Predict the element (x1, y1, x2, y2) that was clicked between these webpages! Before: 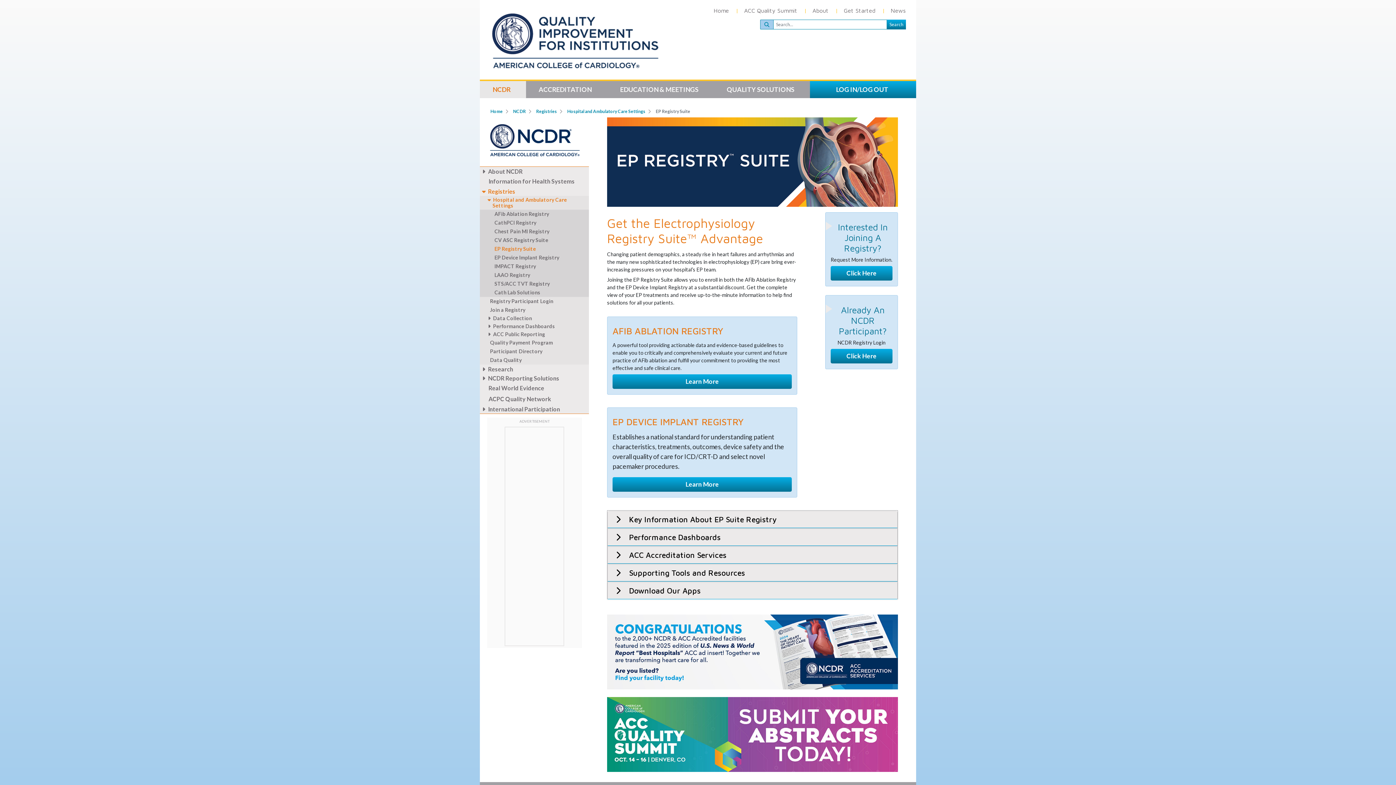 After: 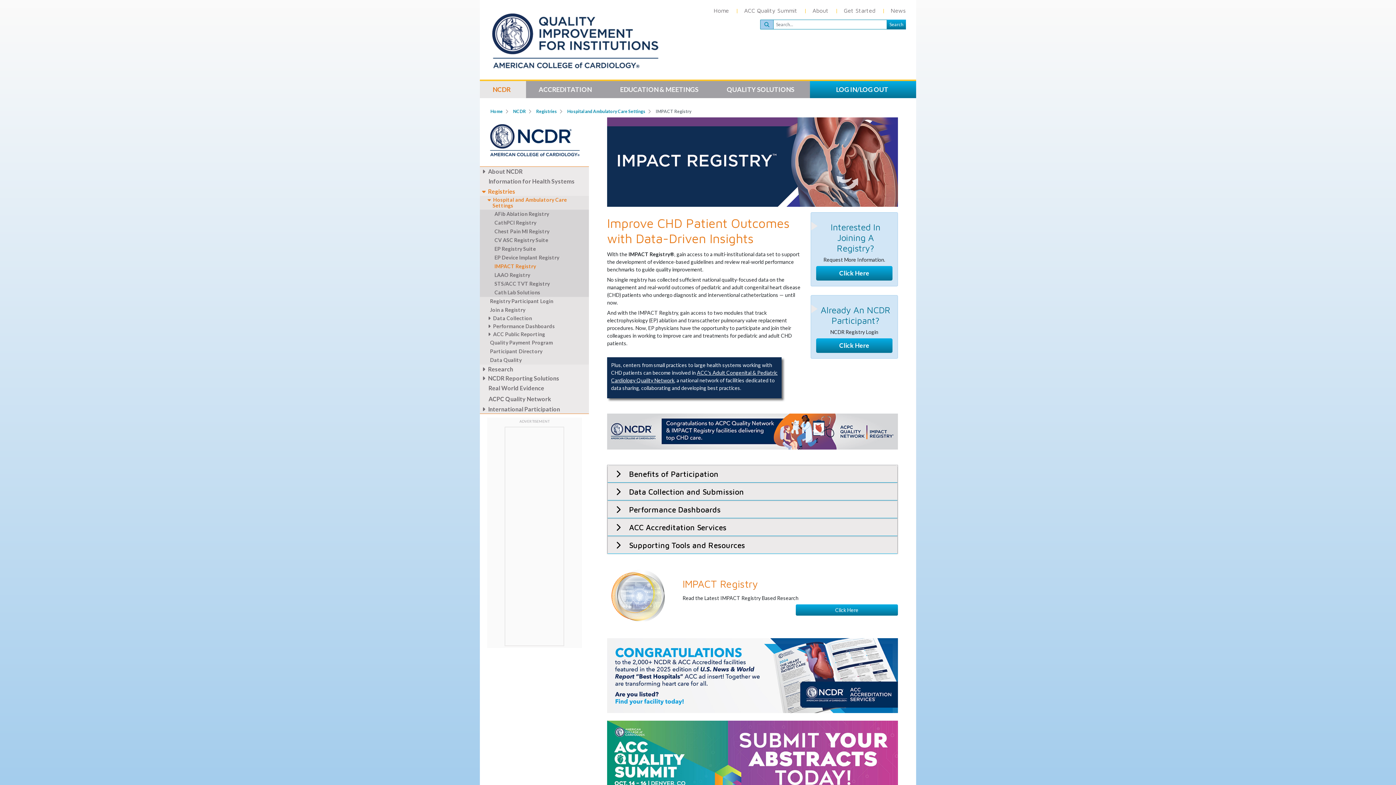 Action: label: IMPACT Registry bbox: (480, 262, 589, 270)